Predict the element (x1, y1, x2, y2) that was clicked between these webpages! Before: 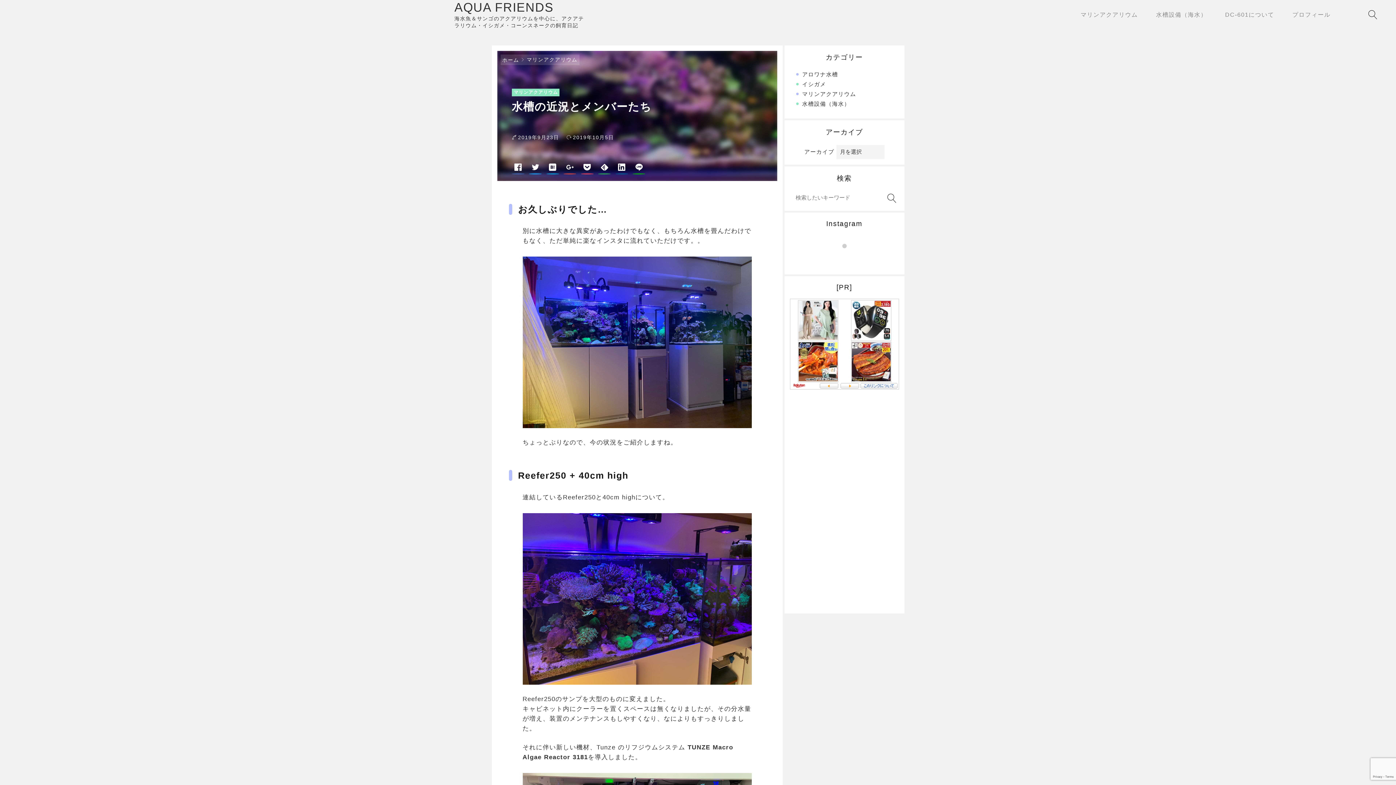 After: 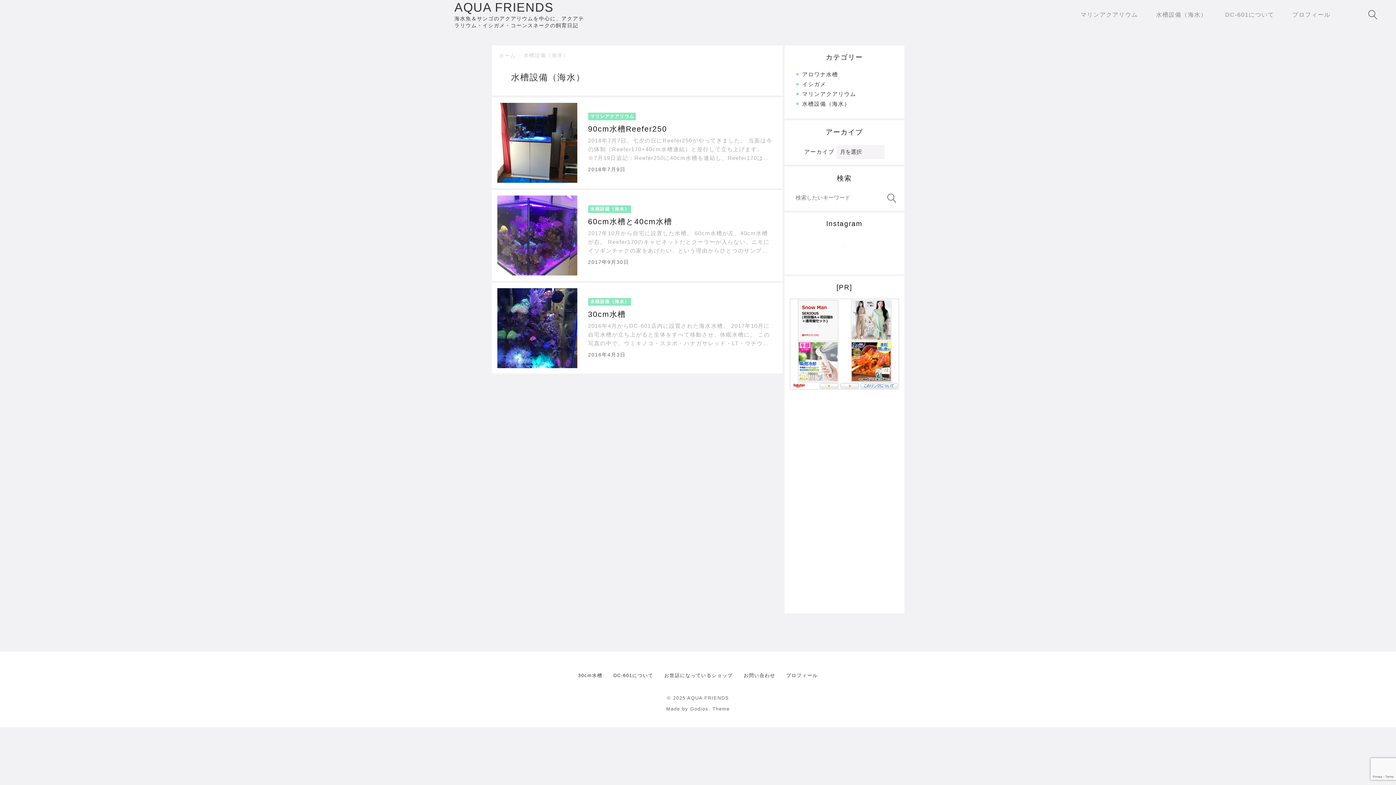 Action: bbox: (802, 100, 850, 106) label: 水槽設備（海水）